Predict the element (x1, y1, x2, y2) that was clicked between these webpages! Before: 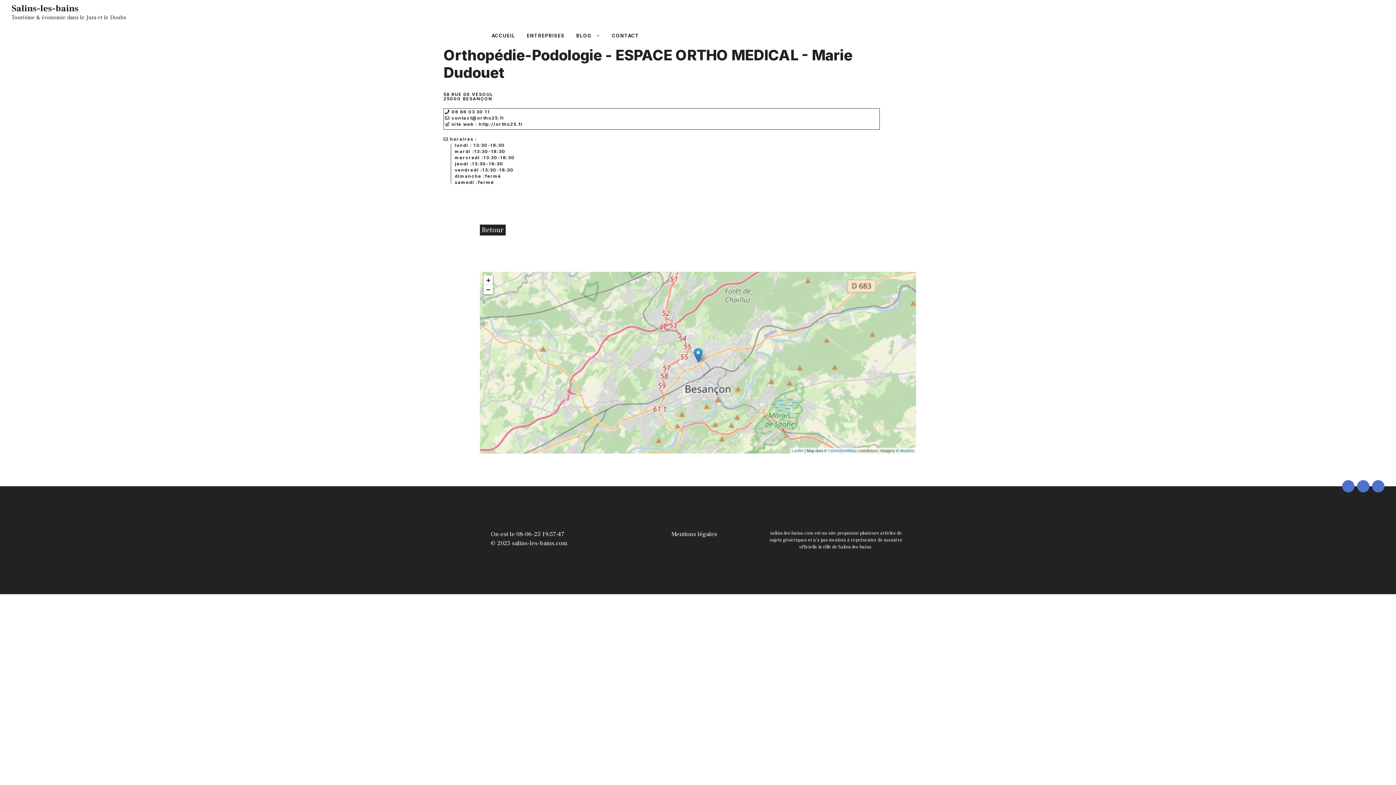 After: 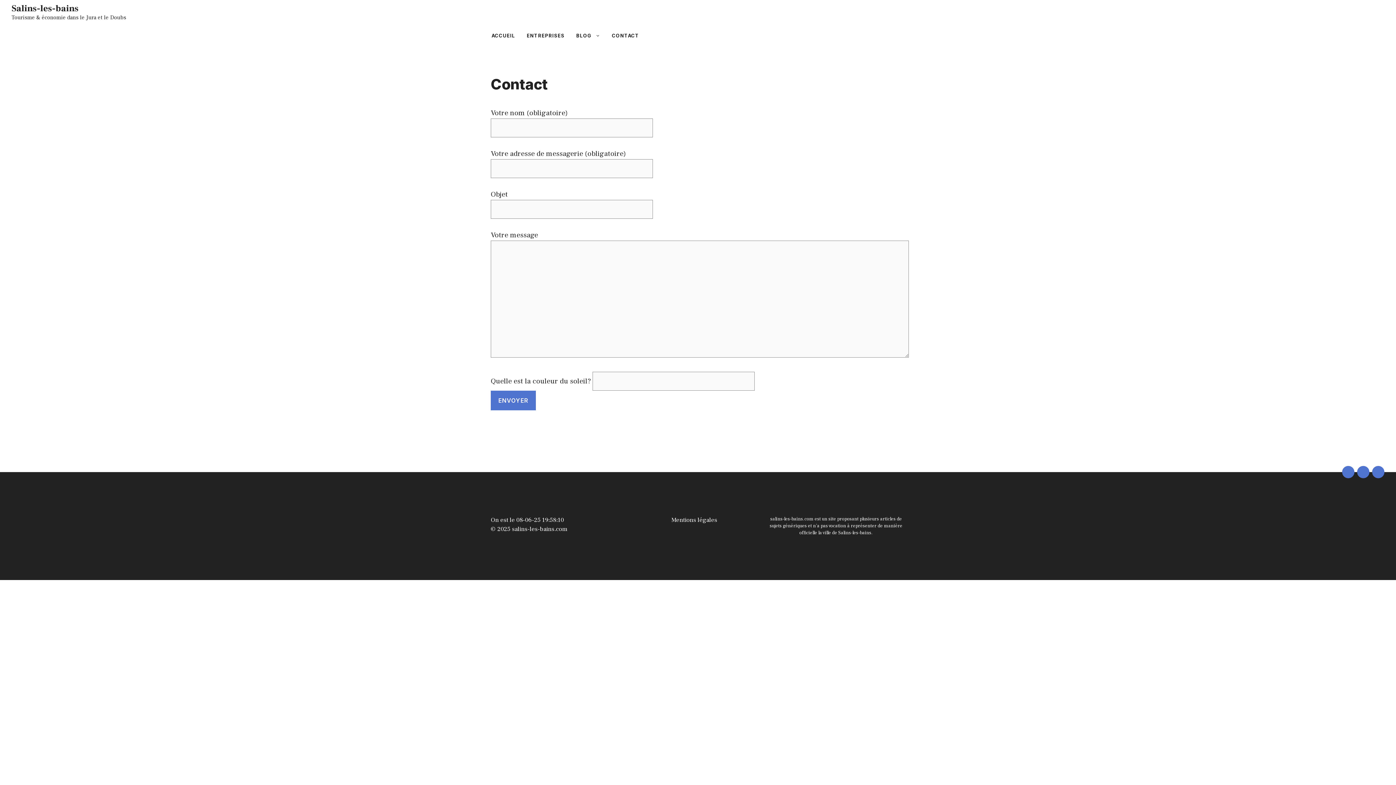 Action: label: CONTACT bbox: (606, 24, 645, 46)